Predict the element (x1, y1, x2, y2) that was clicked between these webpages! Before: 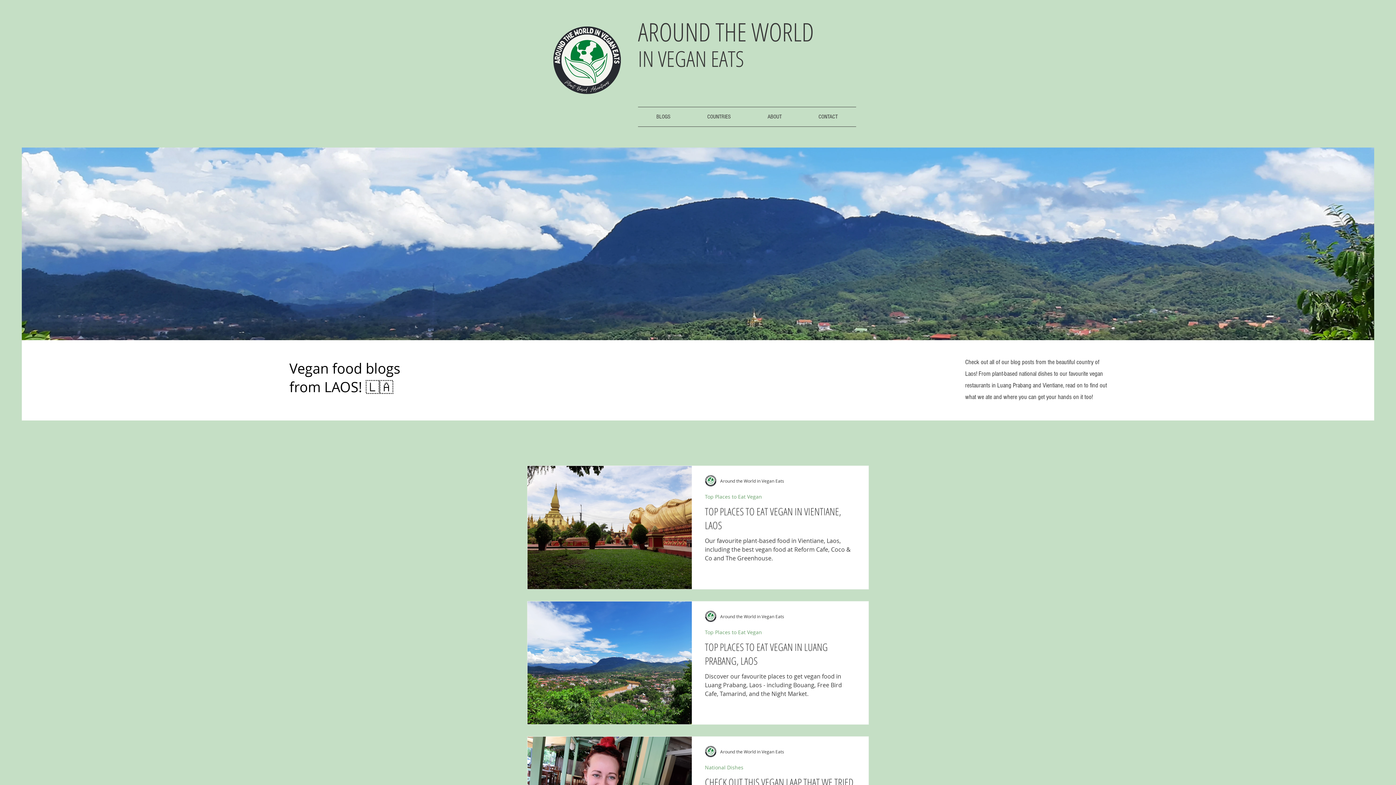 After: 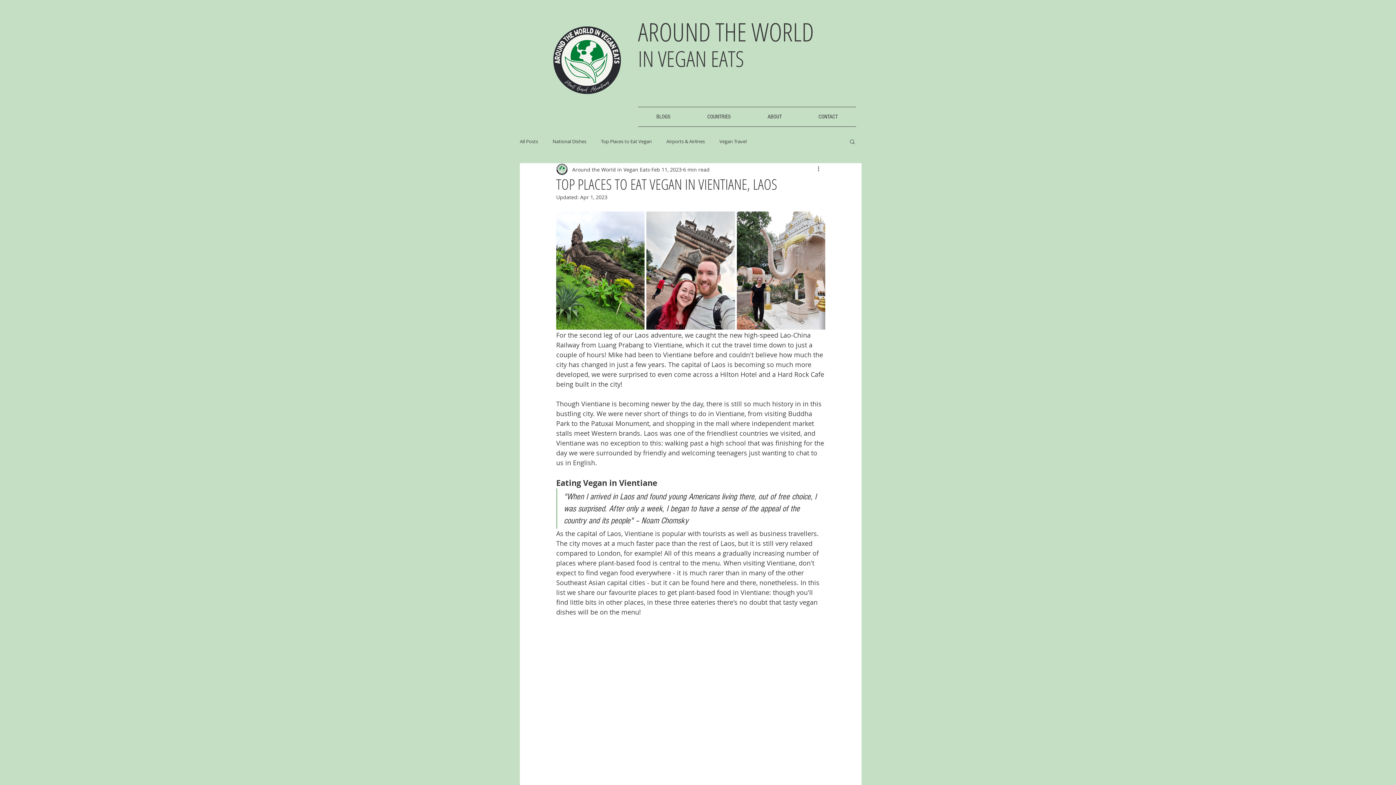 Action: bbox: (705, 504, 855, 536) label: TOP PLACES TO EAT VEGAN IN VIENTIANE, LAOS